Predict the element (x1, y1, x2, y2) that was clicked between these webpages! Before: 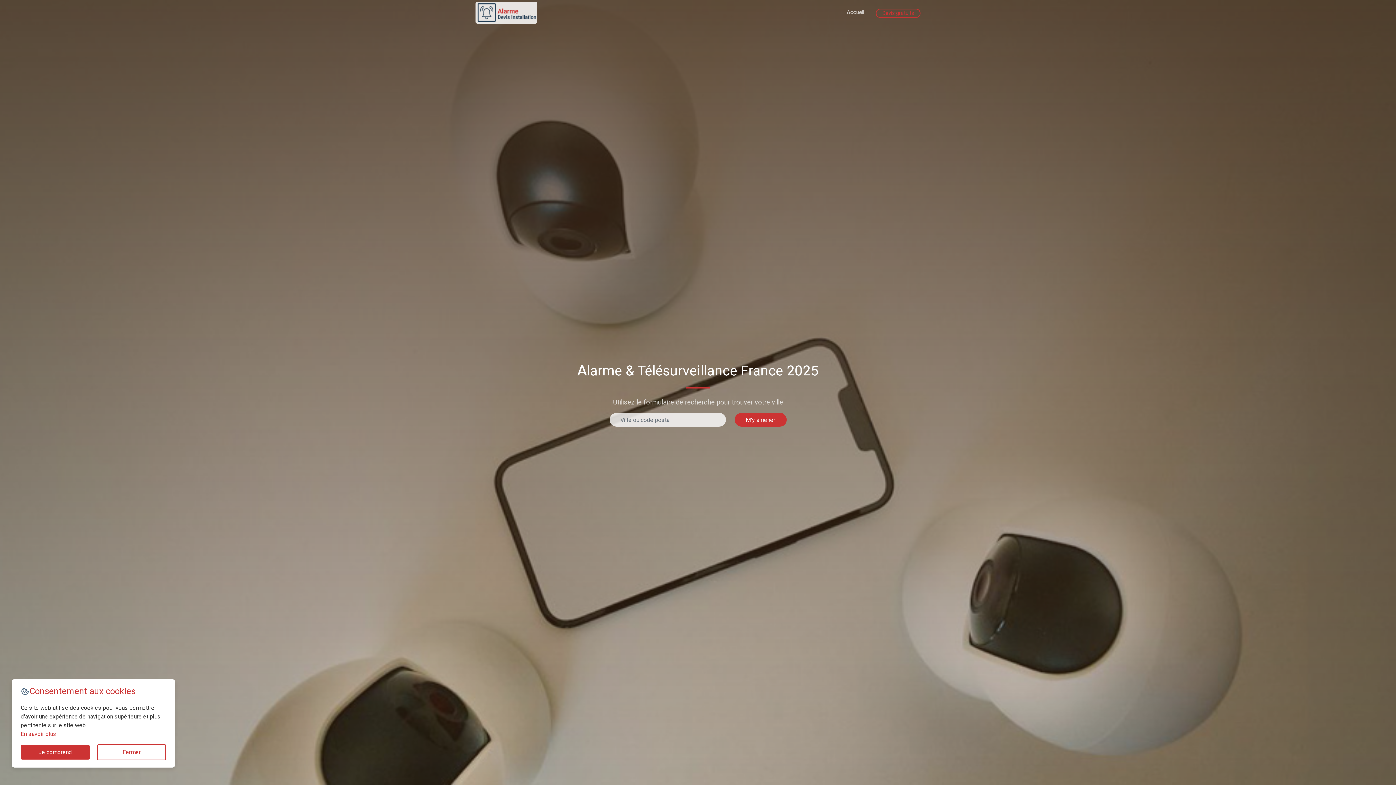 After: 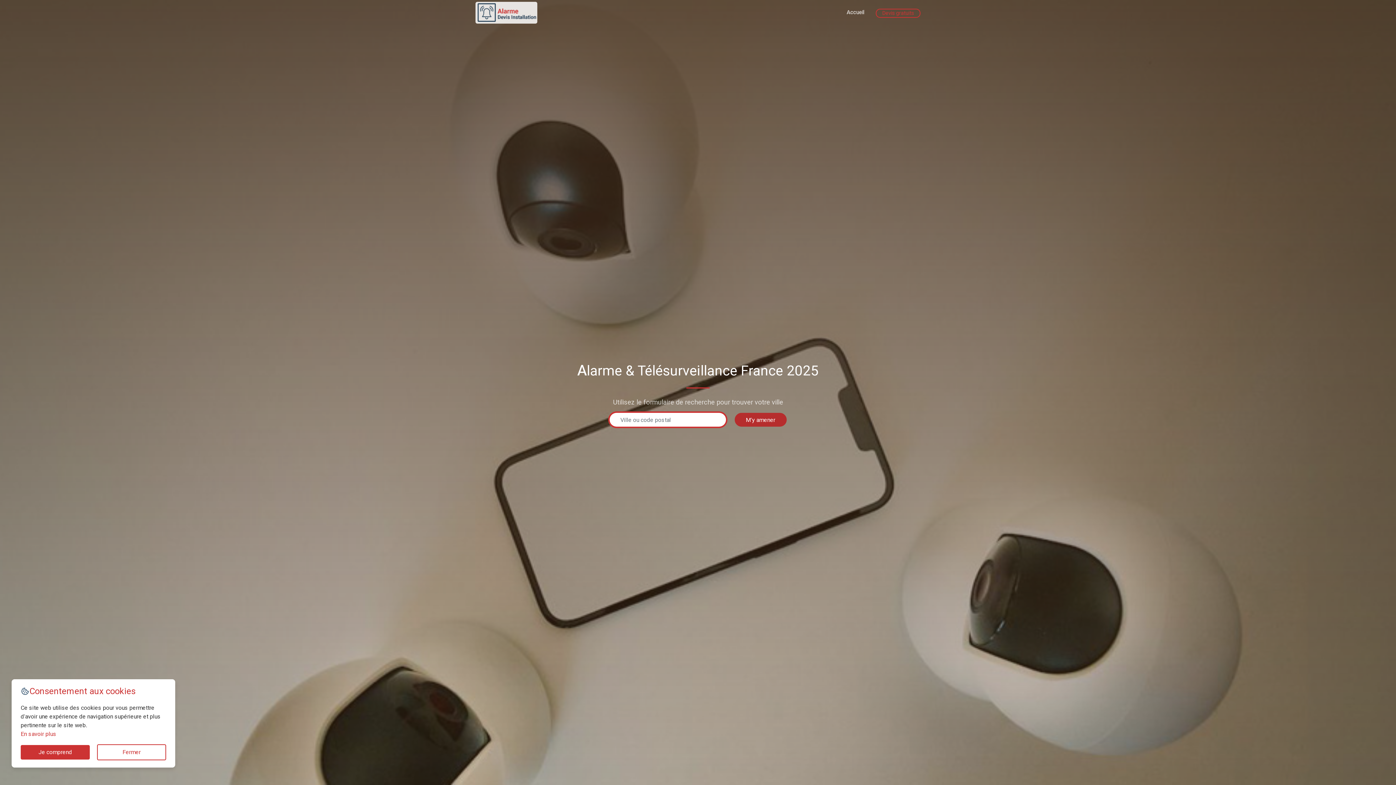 Action: bbox: (734, 413, 786, 426) label: M'y amener